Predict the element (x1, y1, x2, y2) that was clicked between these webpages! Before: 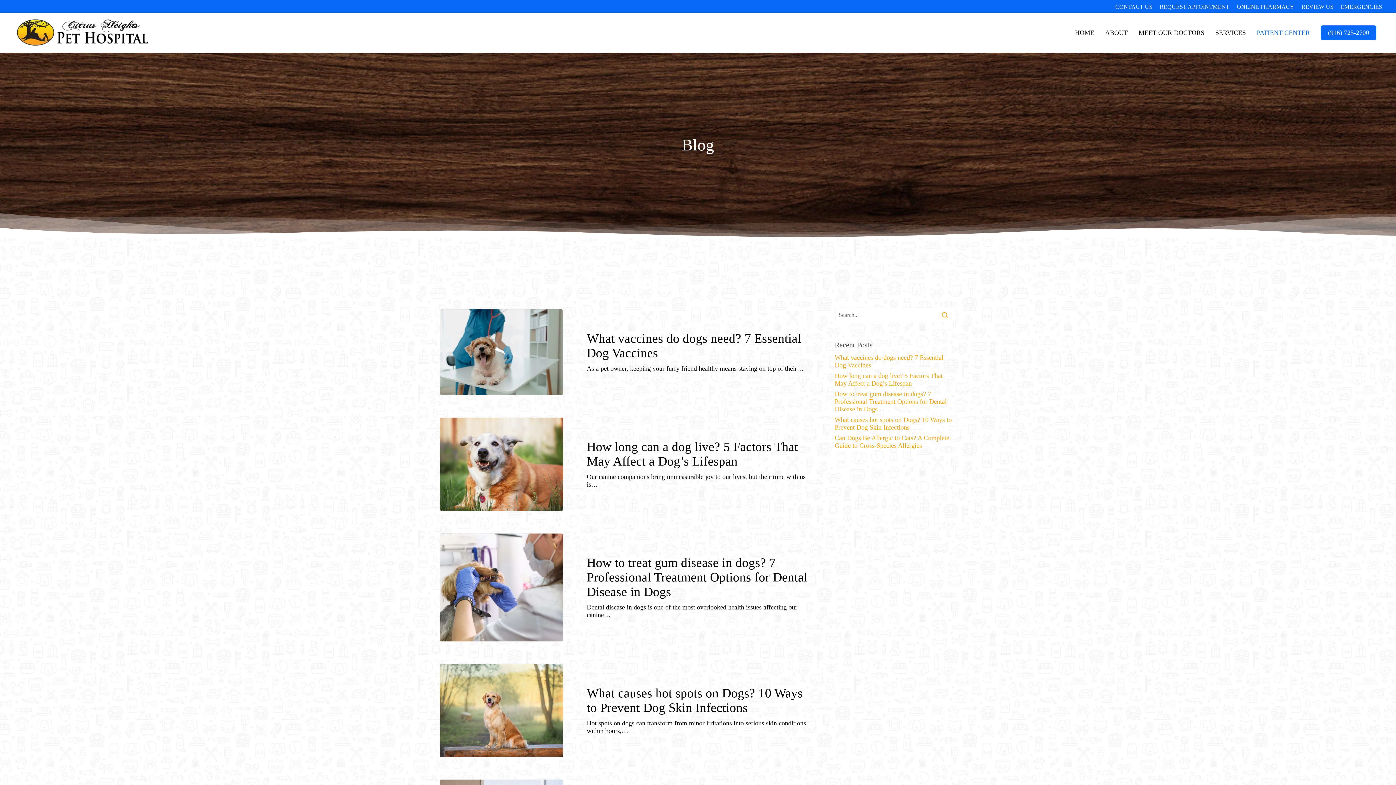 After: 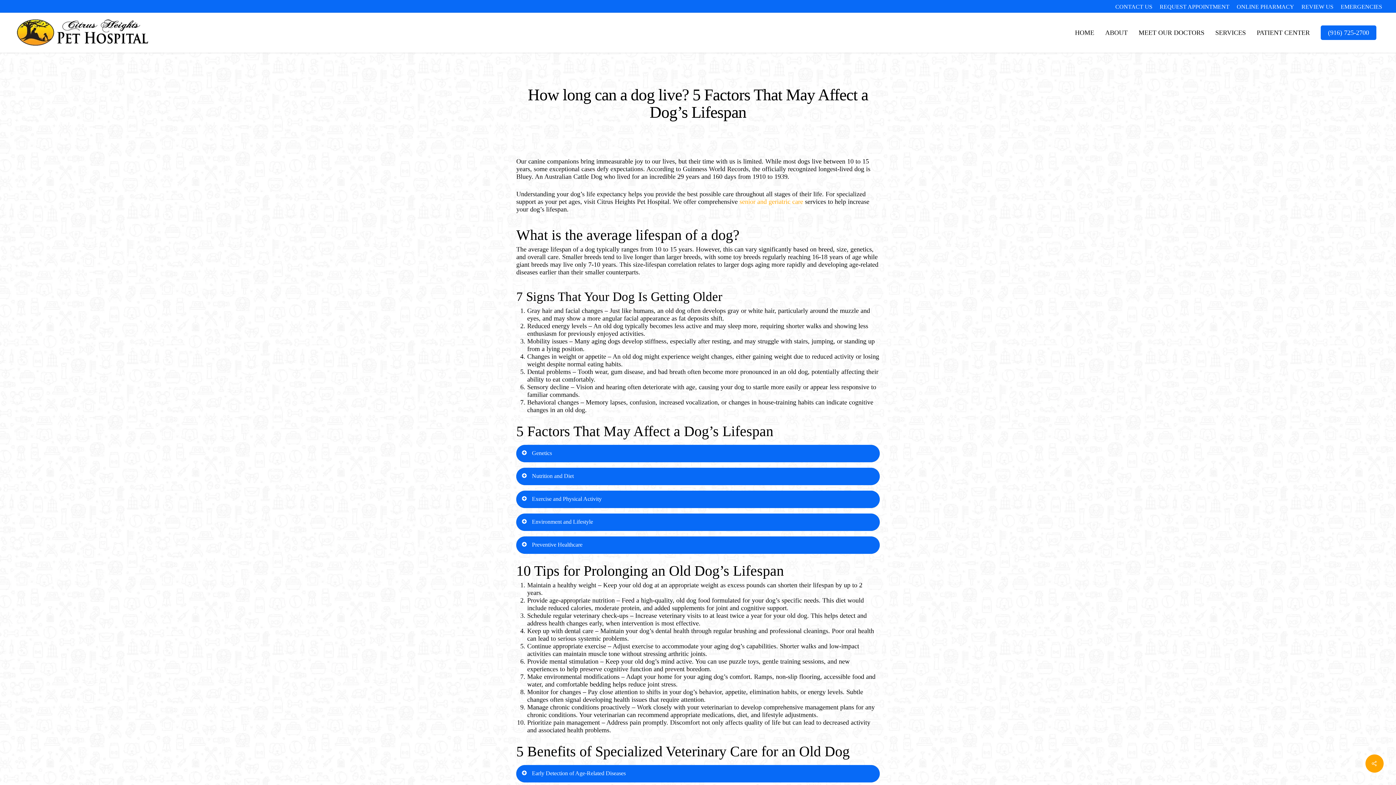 Action: label: How long can a dog live? 5 Factors That May Affect a Dog’s Lifespan bbox: (564, 417, 813, 511)